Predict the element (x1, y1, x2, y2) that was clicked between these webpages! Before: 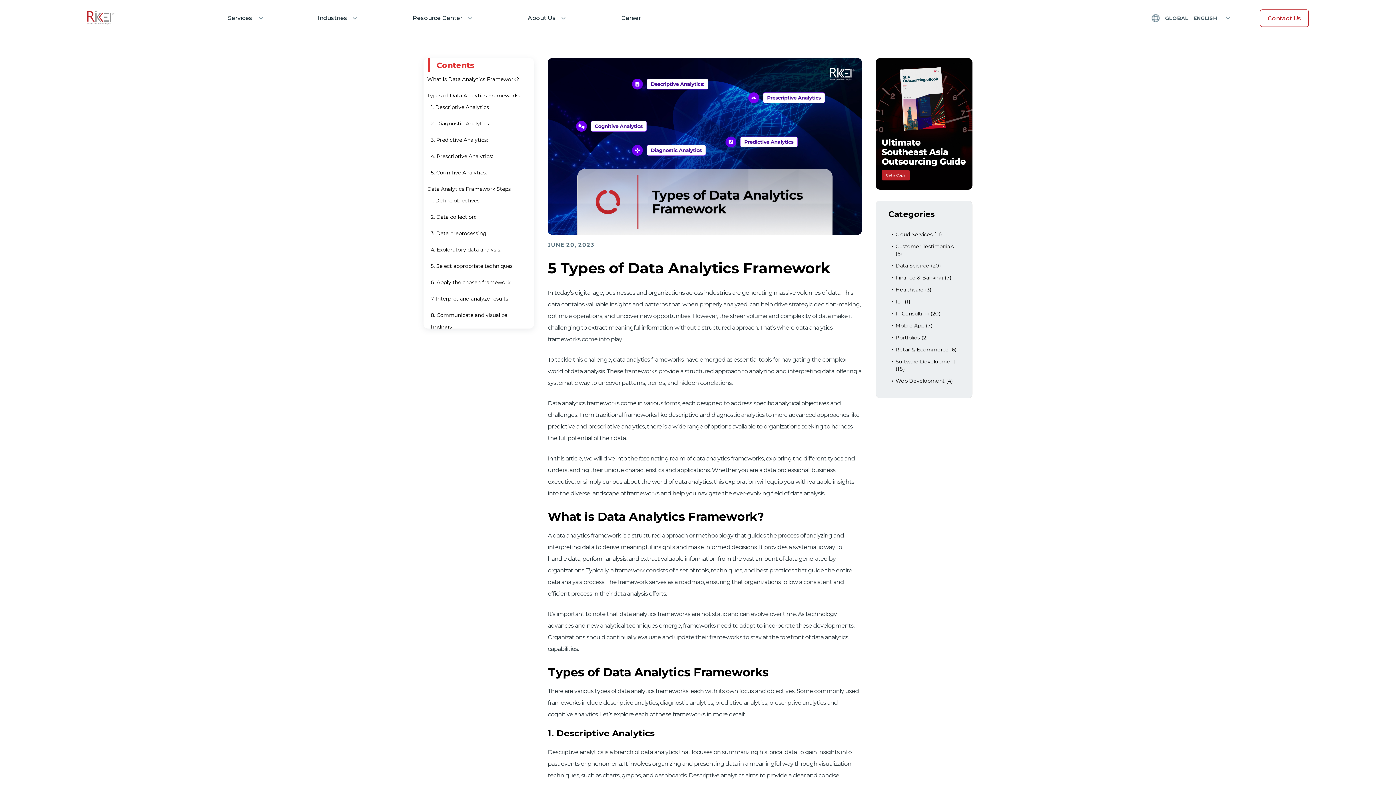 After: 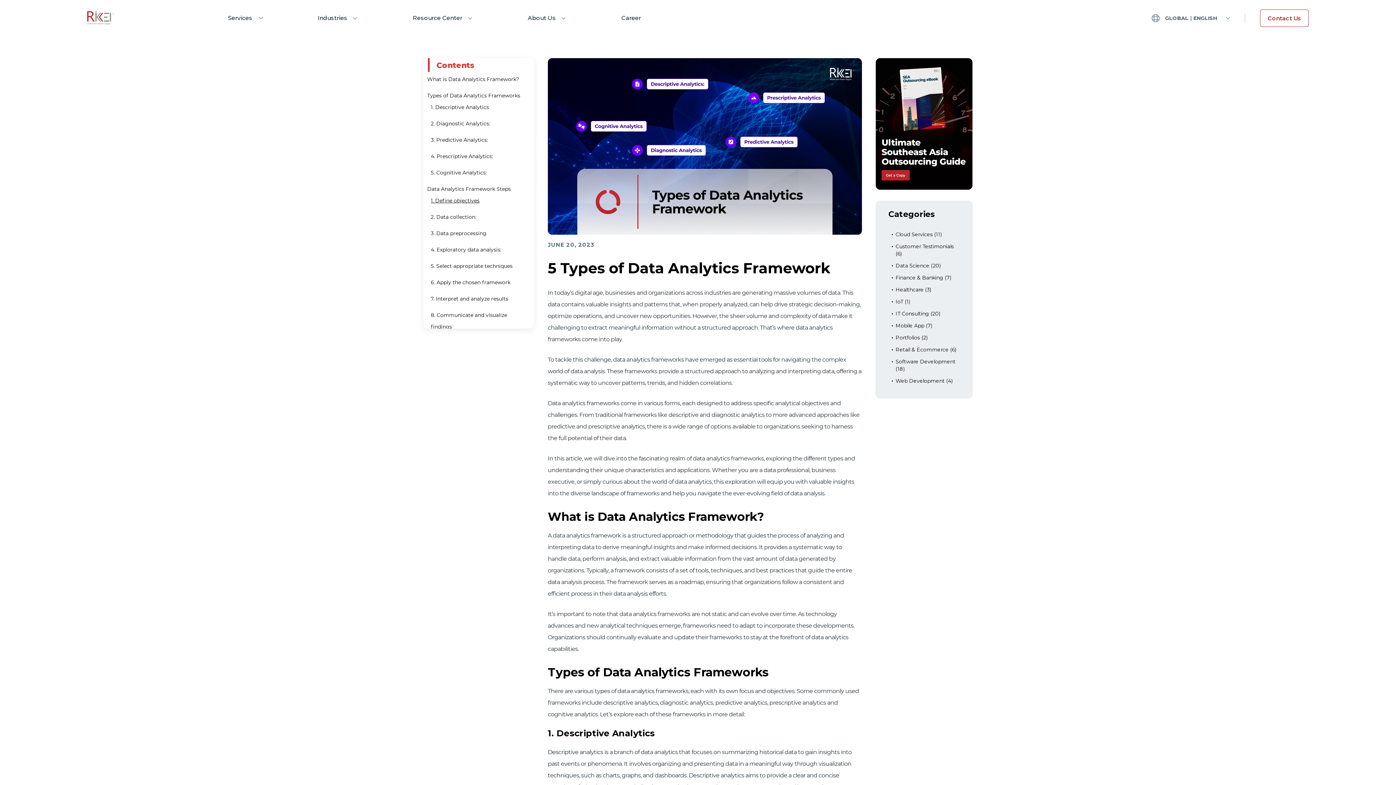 Action: bbox: (430, 197, 479, 204) label: 1. Define objectives